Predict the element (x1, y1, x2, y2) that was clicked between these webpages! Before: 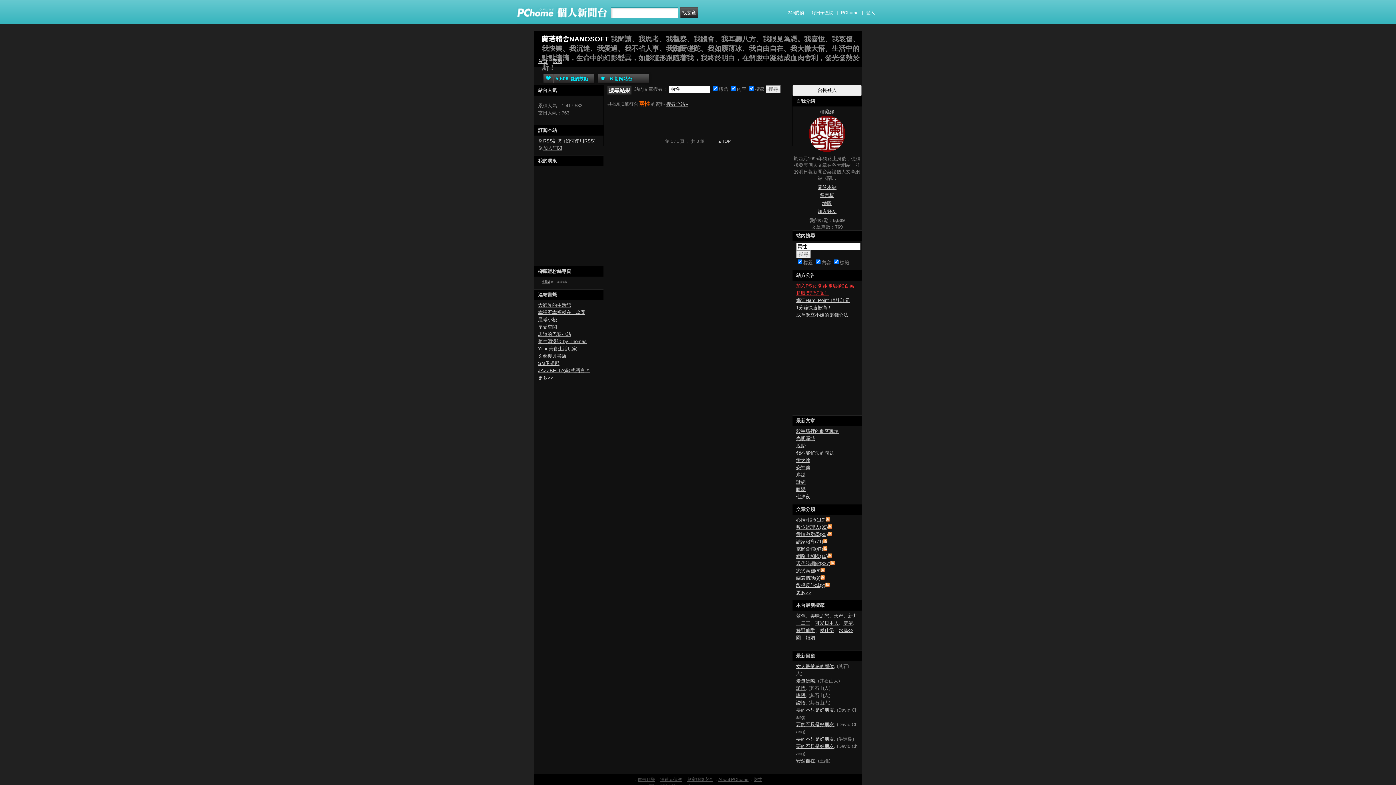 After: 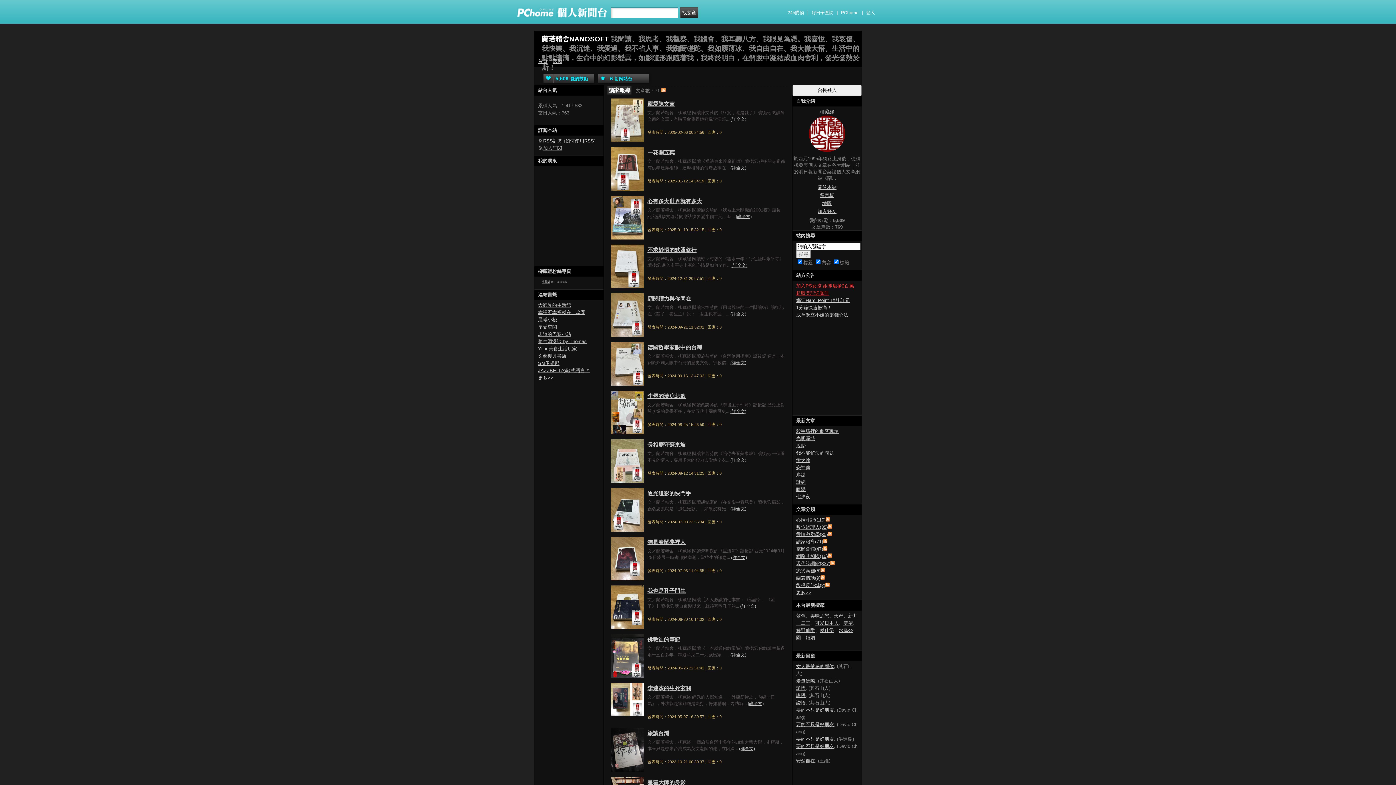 Action: bbox: (796, 539, 823, 544) label: 讀家報導(71)